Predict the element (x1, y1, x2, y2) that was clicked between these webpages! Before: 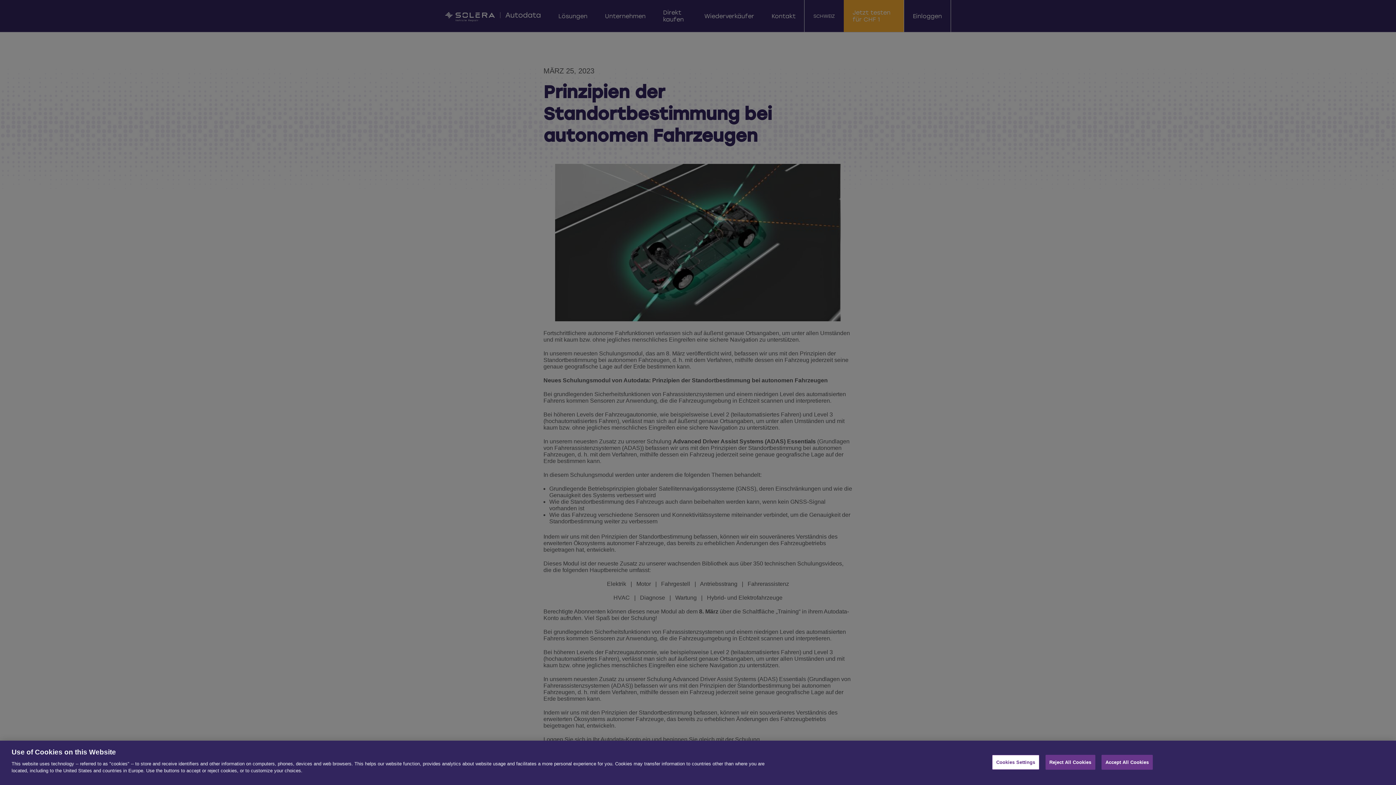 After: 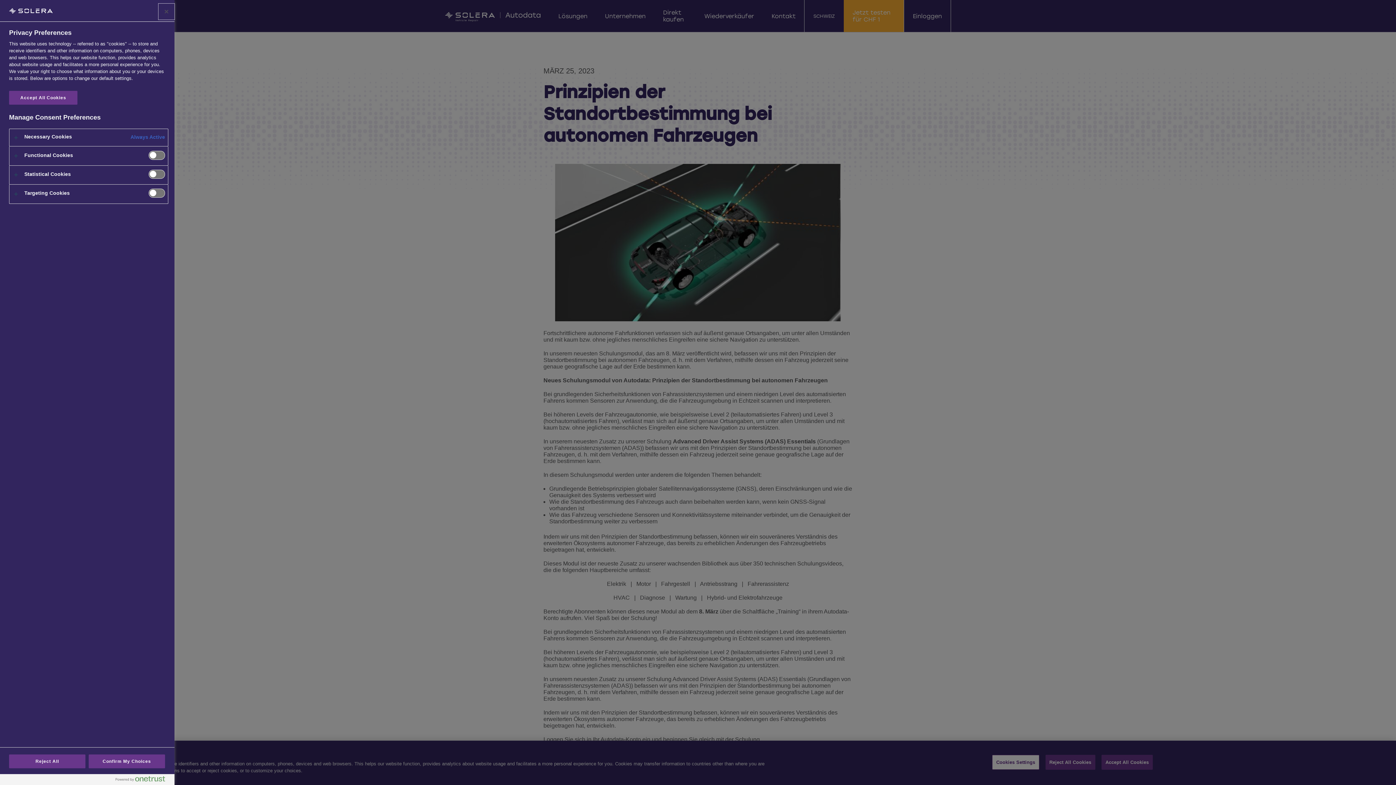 Action: label: Cookies Settings bbox: (992, 755, 1039, 770)